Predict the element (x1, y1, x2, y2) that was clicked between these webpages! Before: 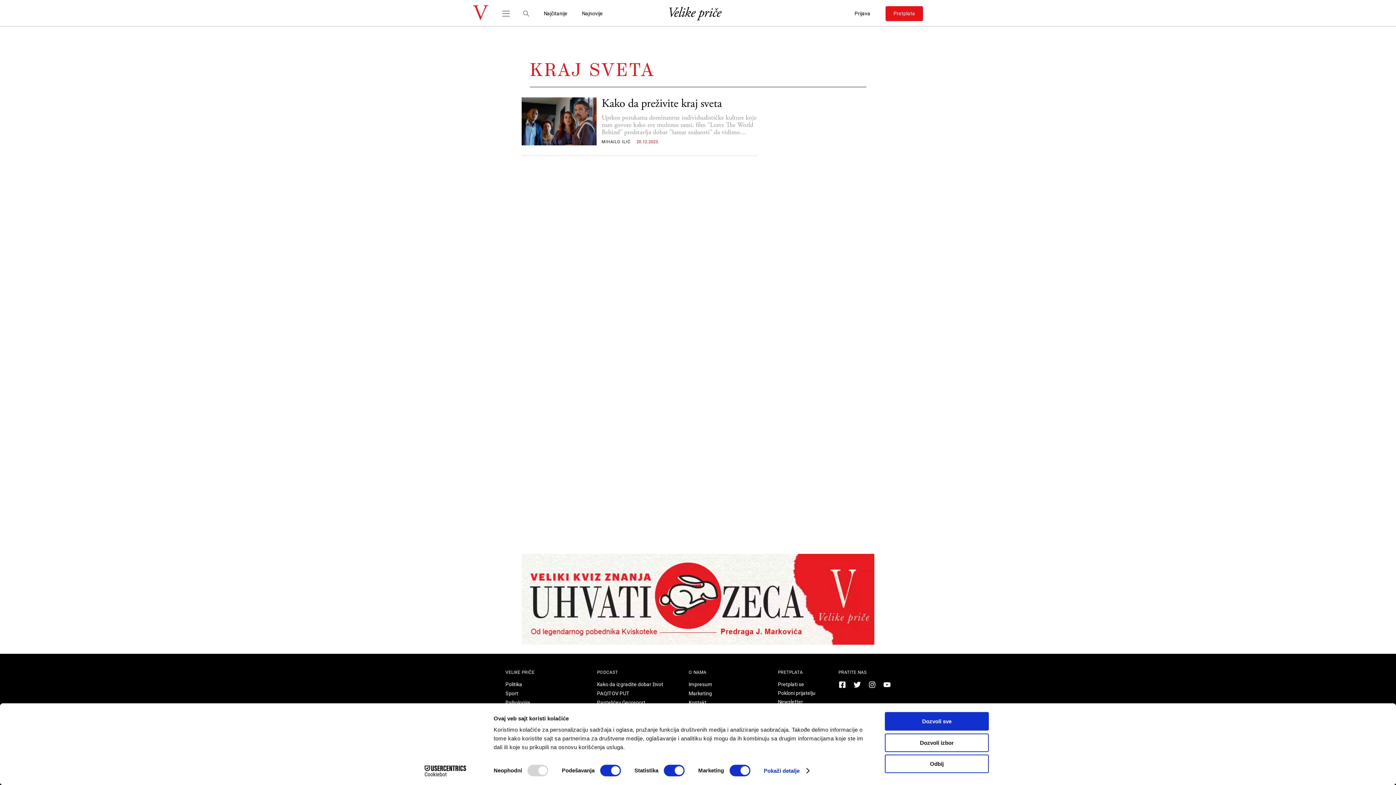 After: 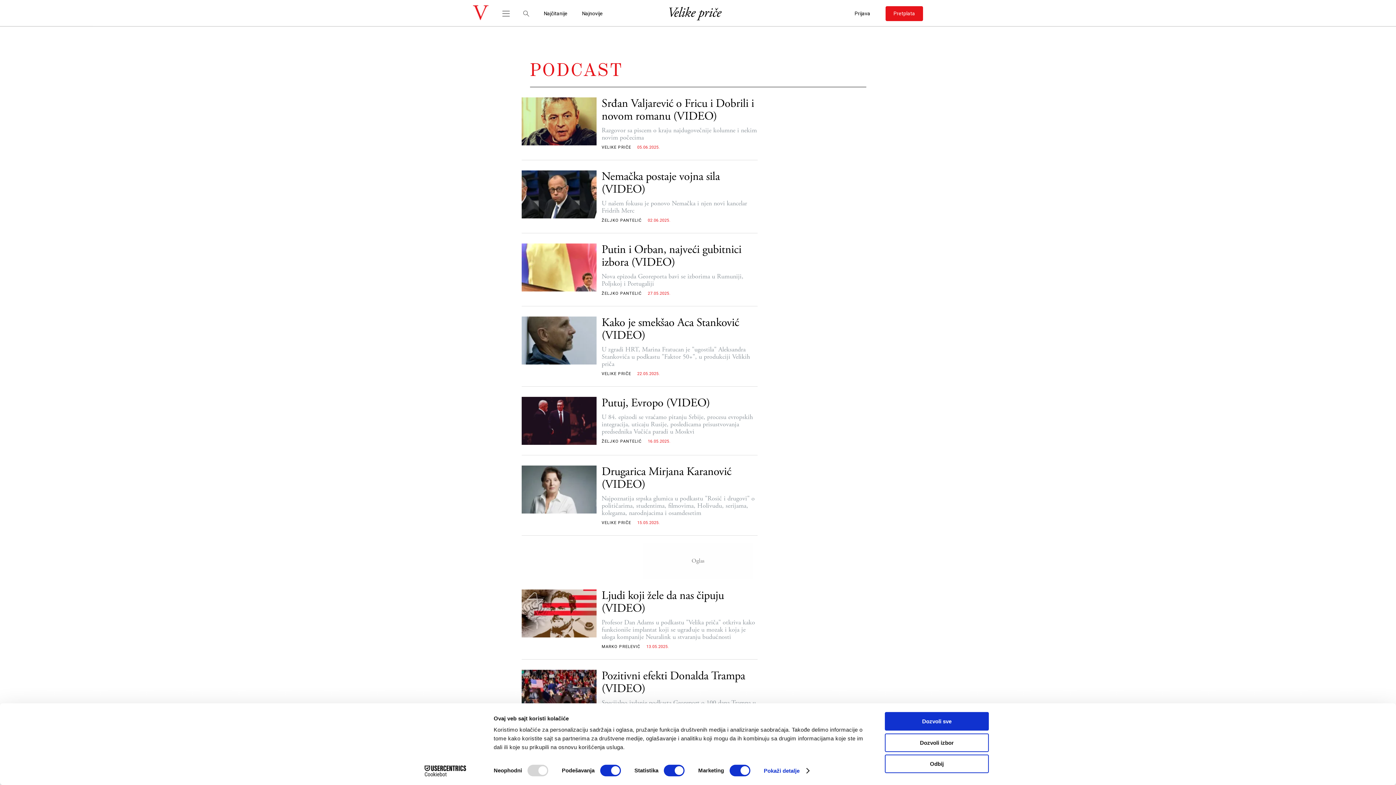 Action: label: PODCAST bbox: (597, 670, 663, 675)